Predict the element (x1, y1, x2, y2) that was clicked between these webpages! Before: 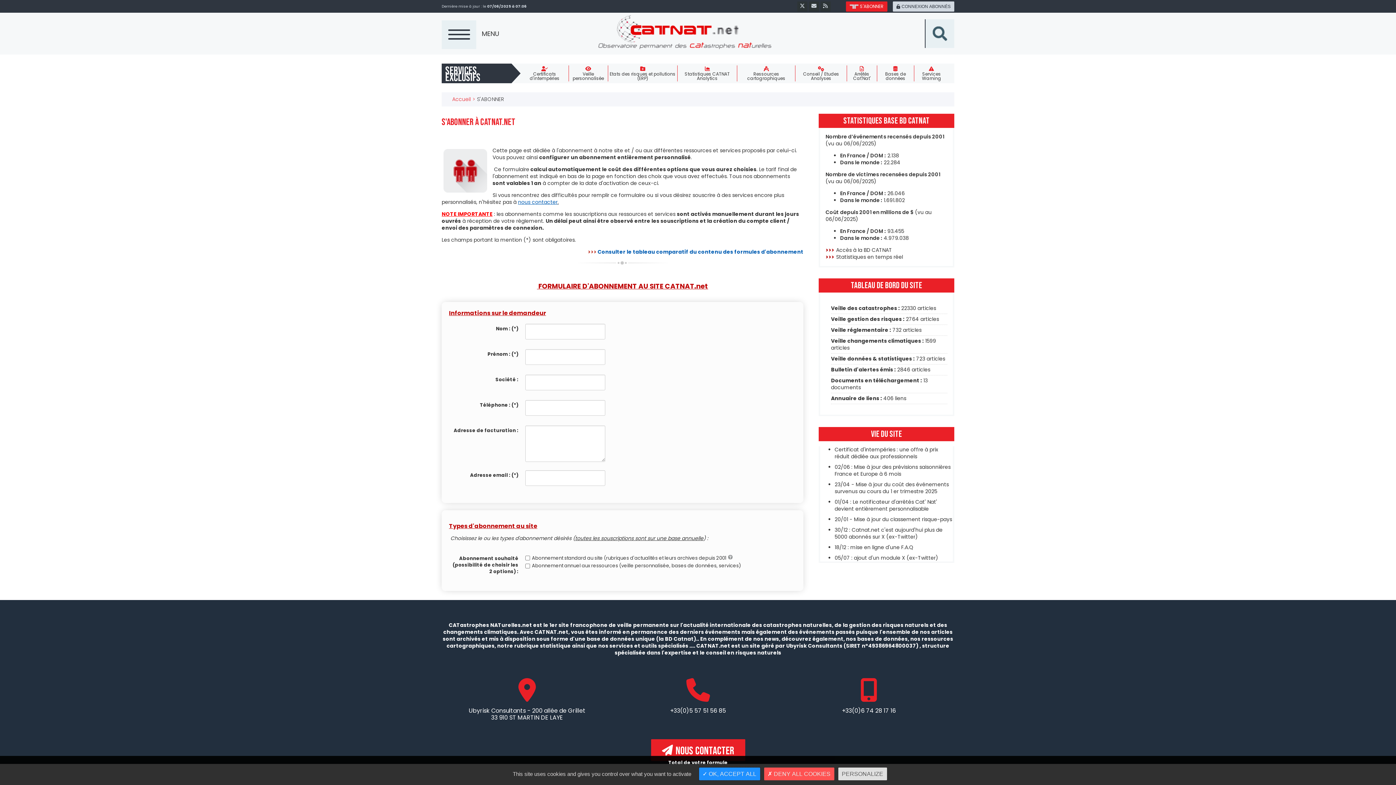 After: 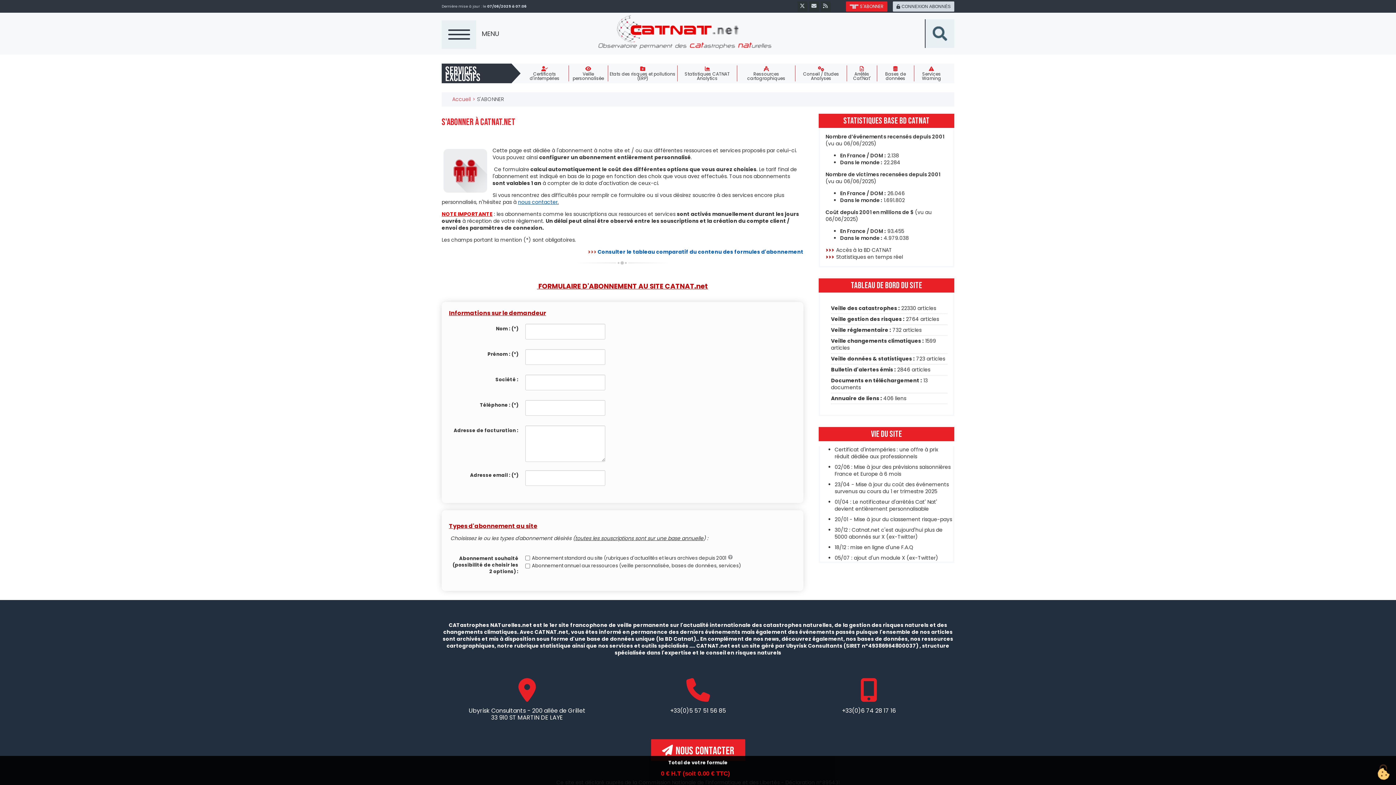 Action: label:  OK, ACCEPT ALL bbox: (699, 768, 760, 780)